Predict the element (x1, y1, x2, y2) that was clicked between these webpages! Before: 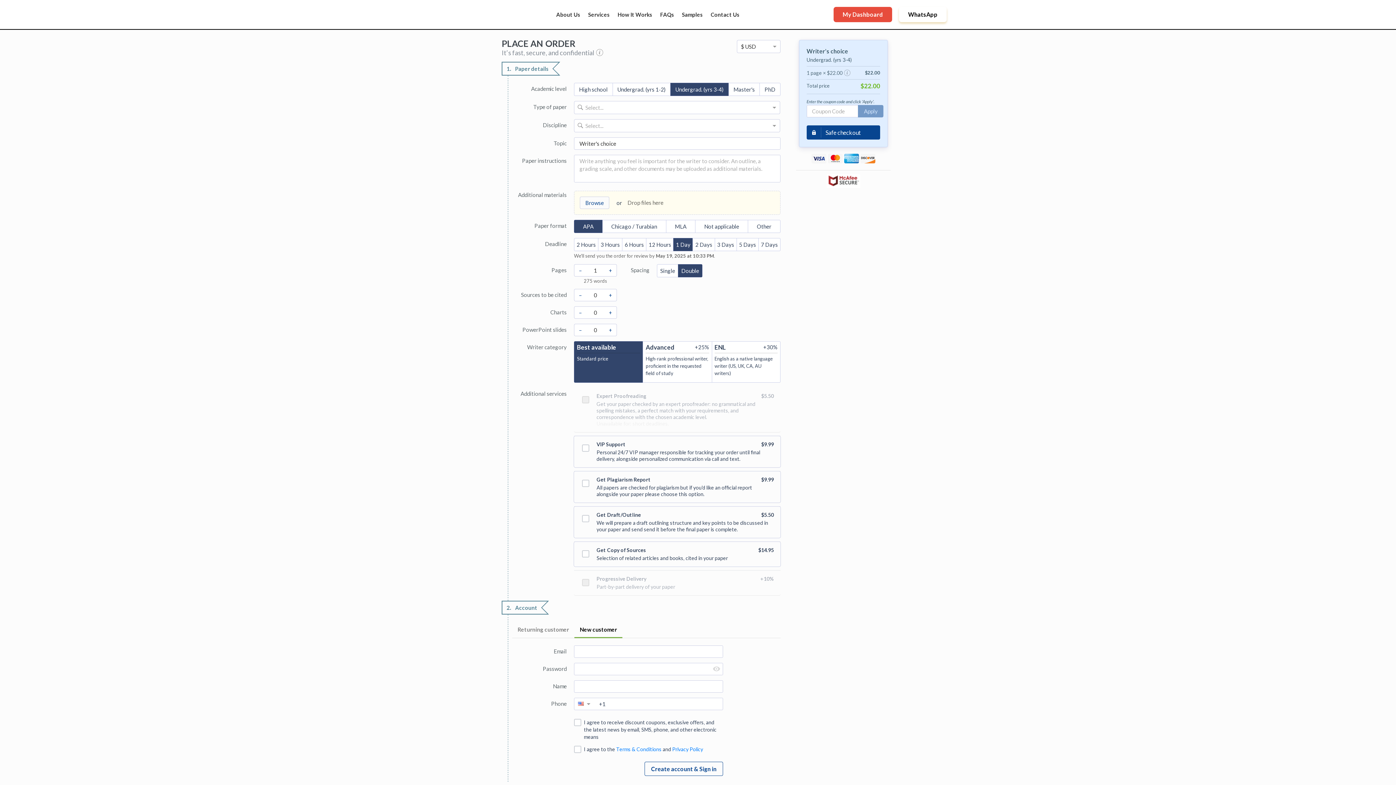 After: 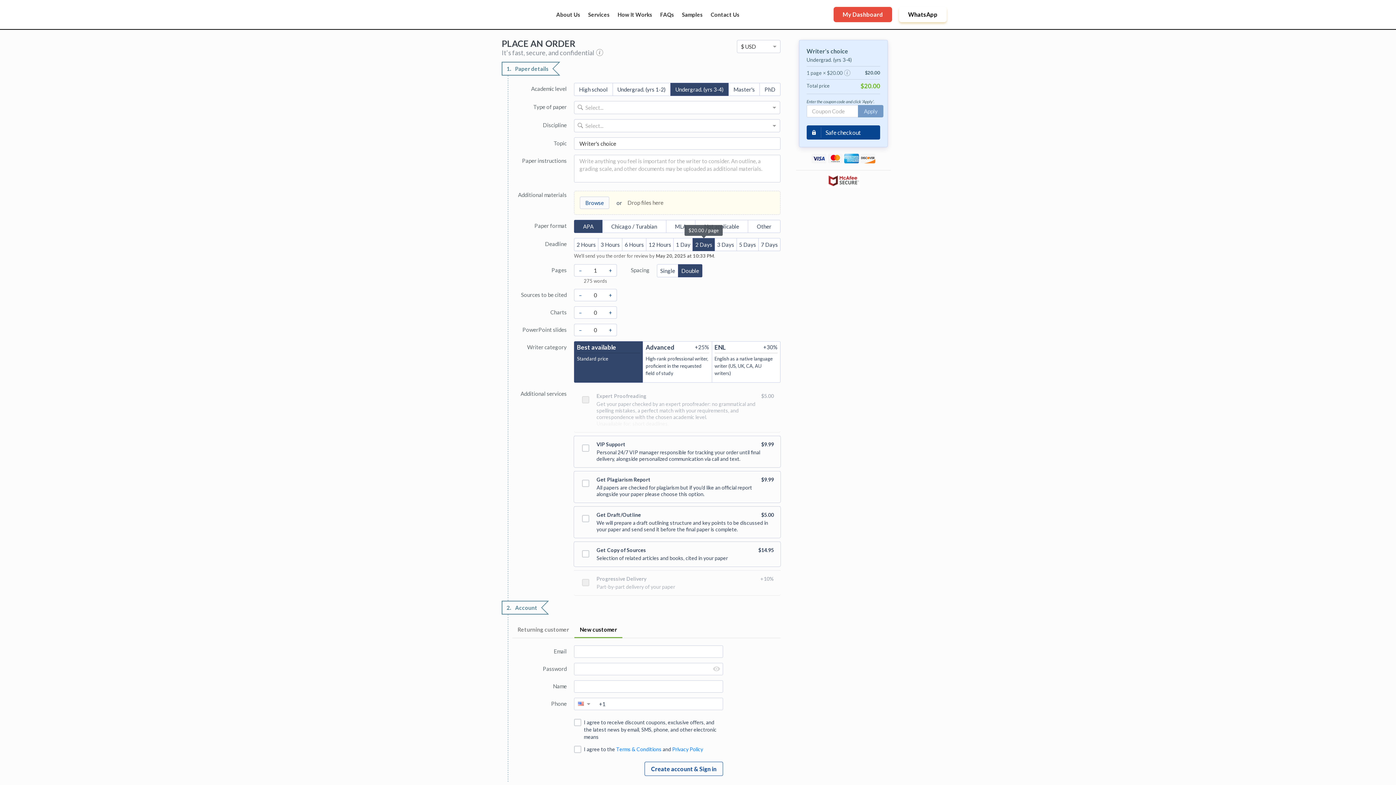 Action: bbox: (692, 238, 714, 251) label: 2 Days